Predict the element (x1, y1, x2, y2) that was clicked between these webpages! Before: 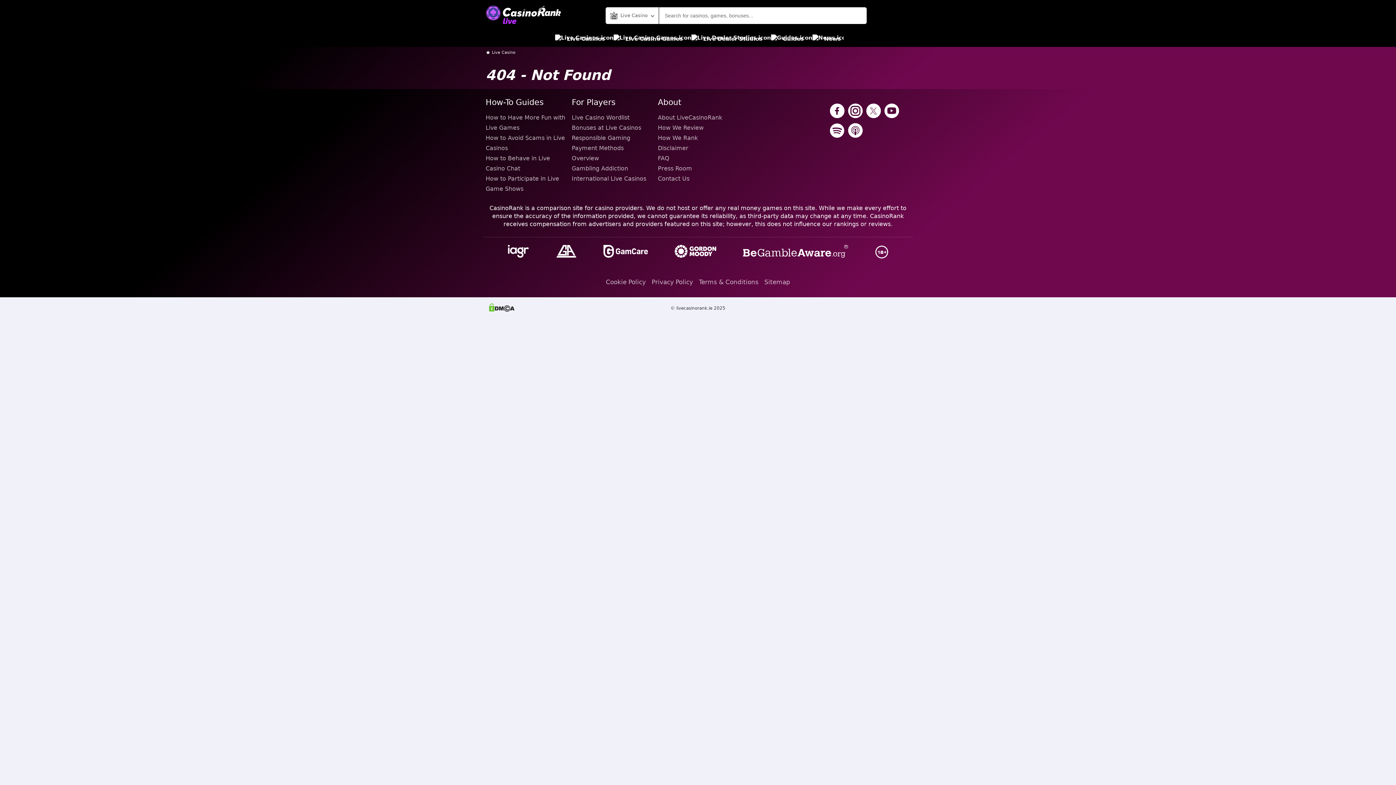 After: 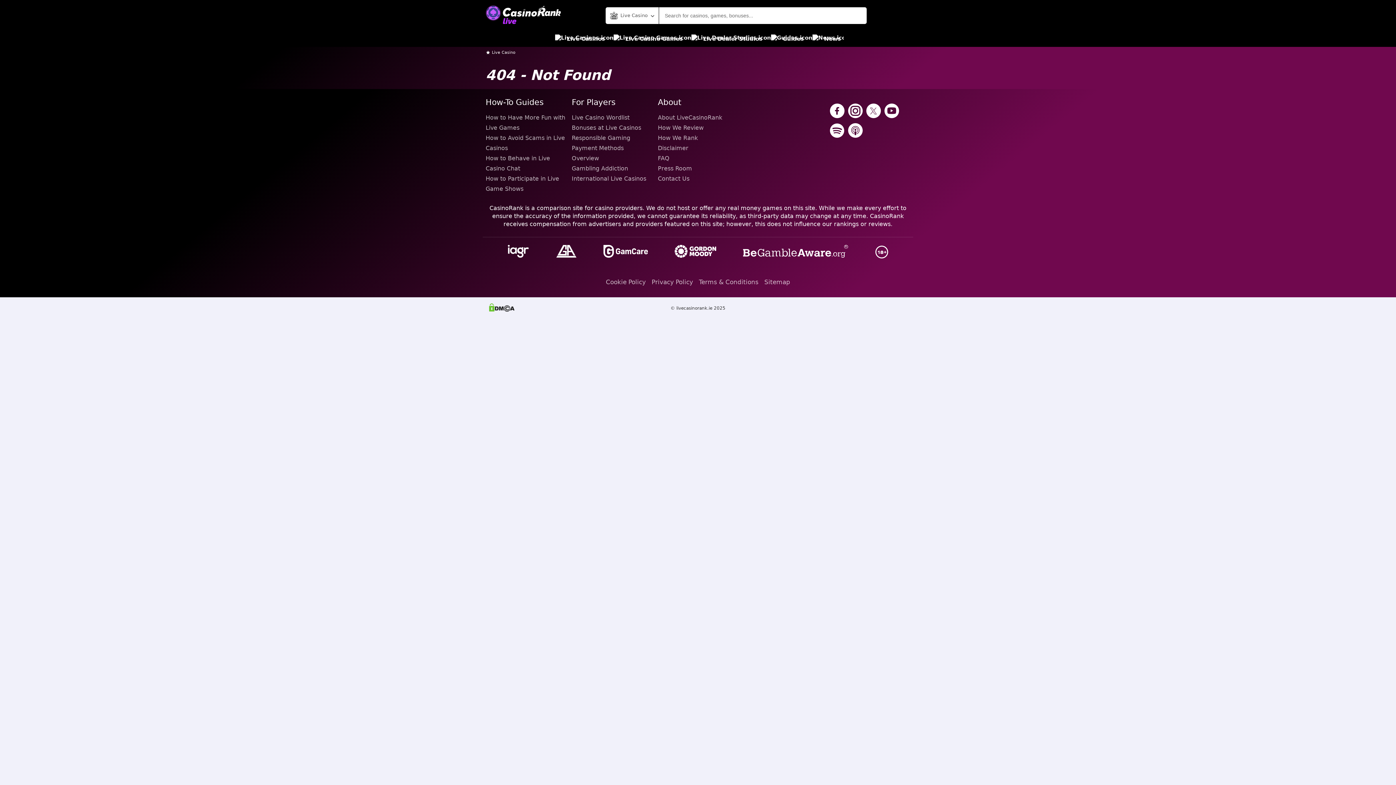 Action: bbox: (741, 243, 850, 261)